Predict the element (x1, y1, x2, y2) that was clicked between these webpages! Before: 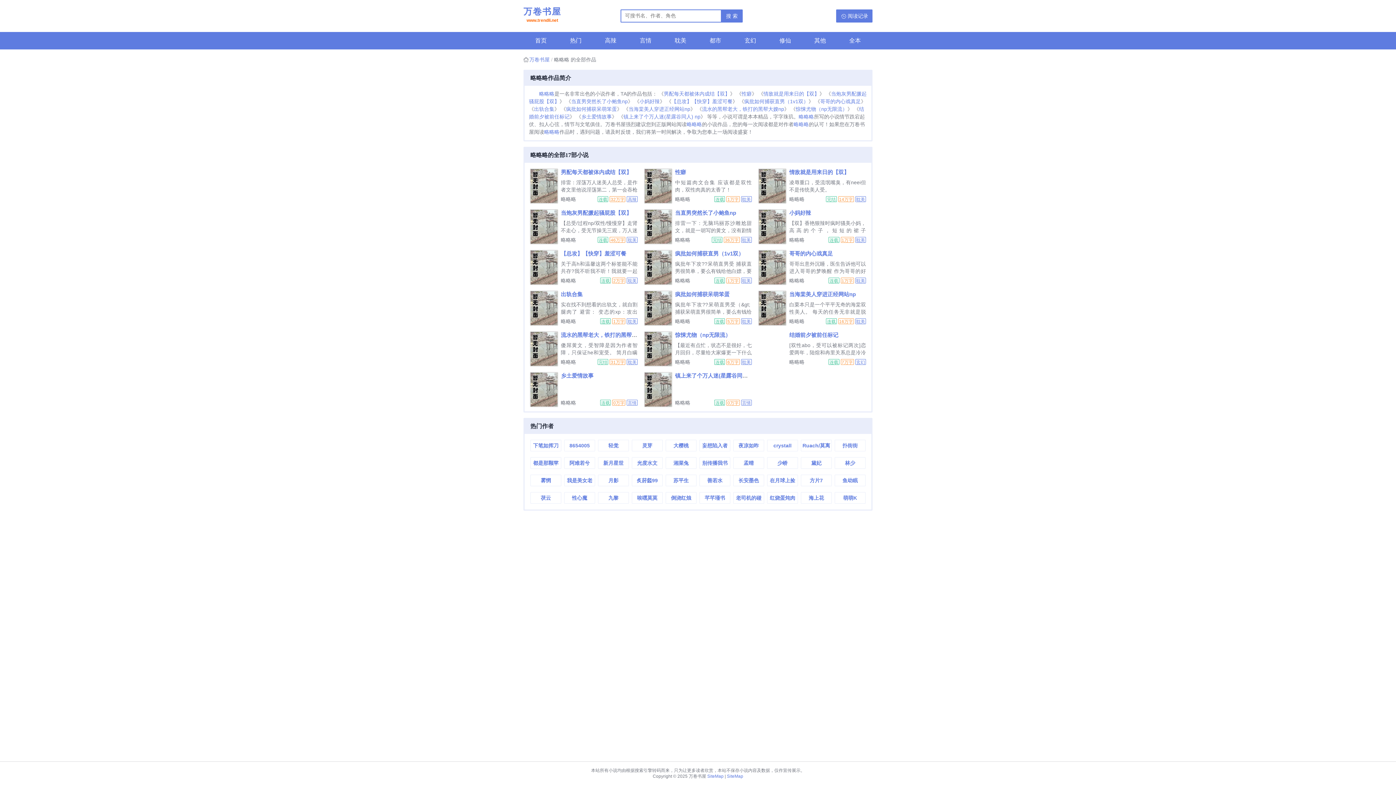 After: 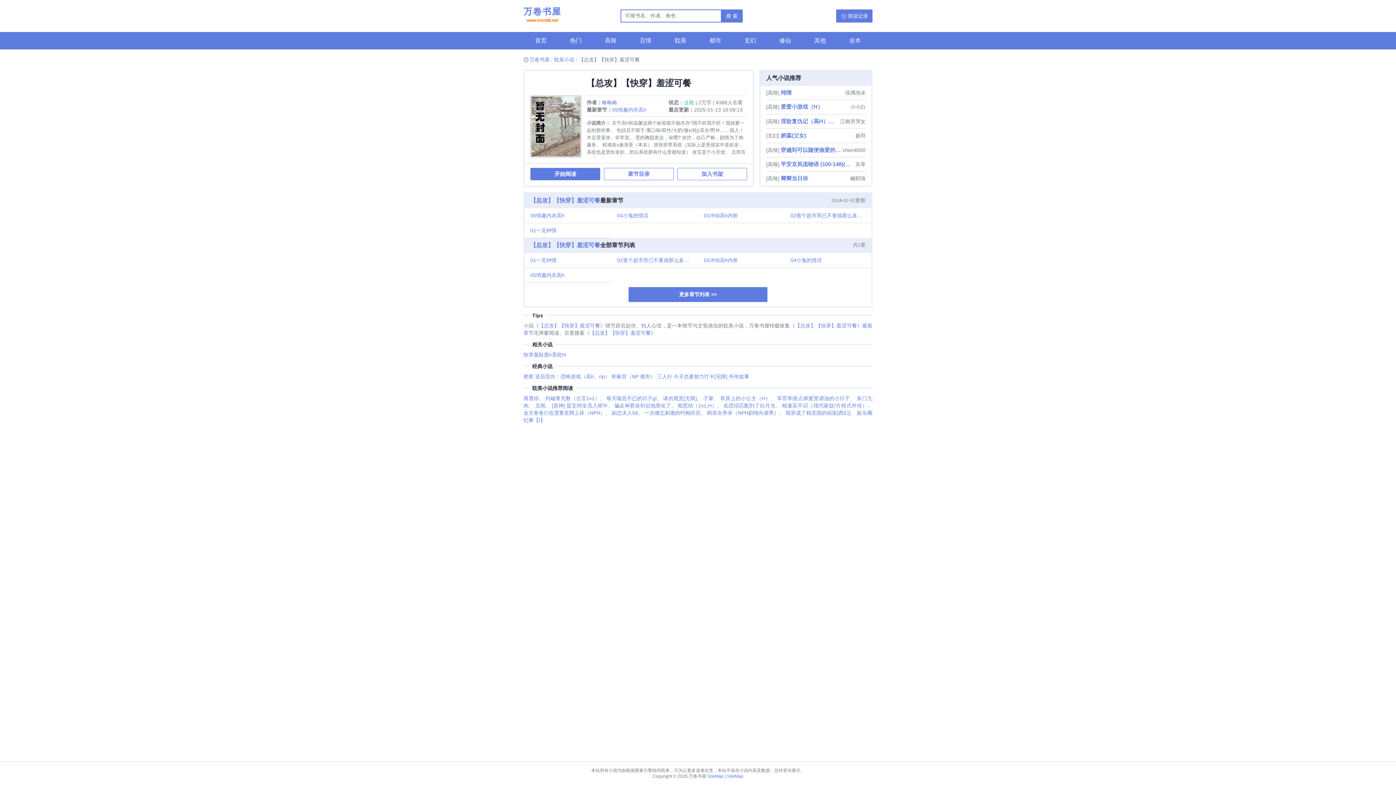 Action: label: 【总攻】【快穿】羞涩可餐 bbox: (671, 98, 732, 104)